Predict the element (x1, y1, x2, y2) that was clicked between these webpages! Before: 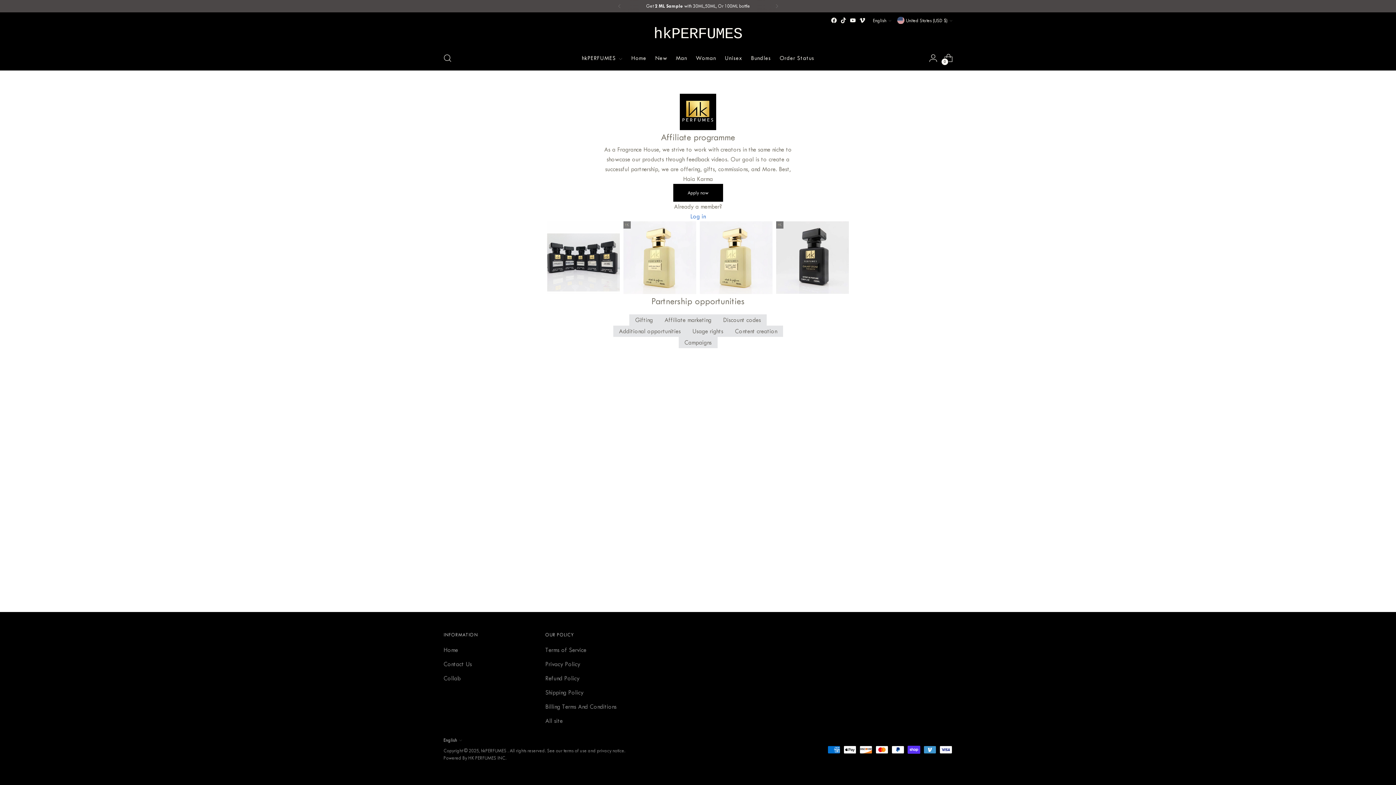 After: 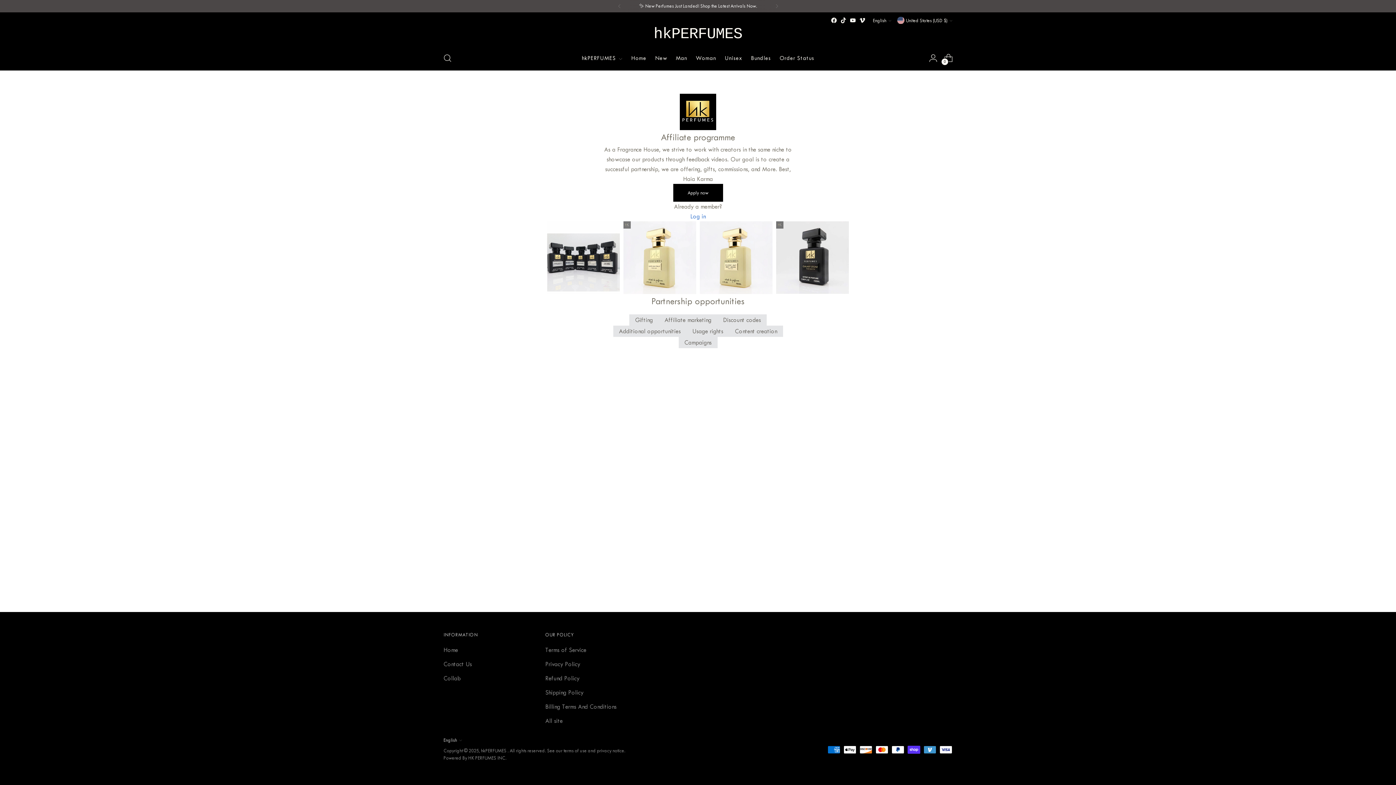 Action: bbox: (859, 17, 865, 23)